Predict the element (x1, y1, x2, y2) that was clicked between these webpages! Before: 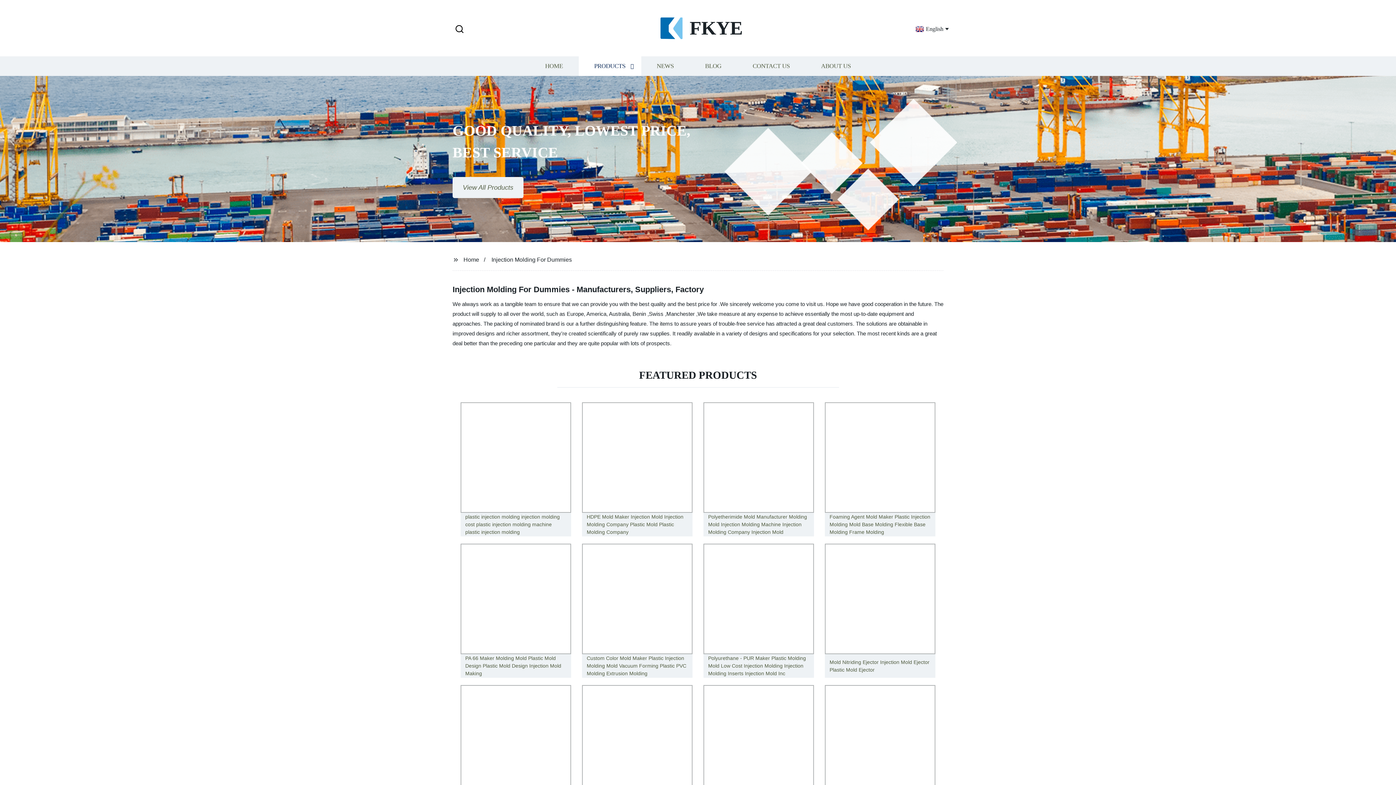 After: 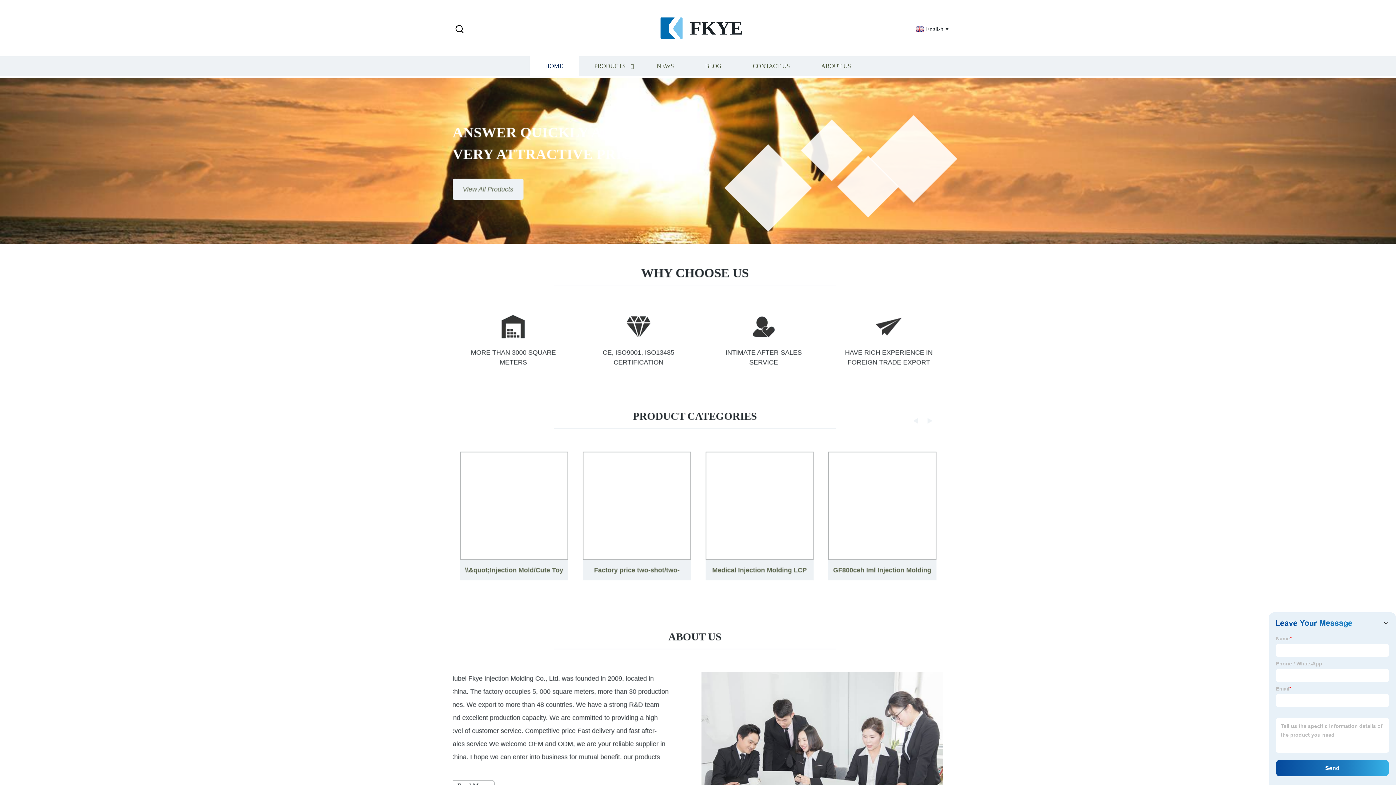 Action: bbox: (914, 25, 943, 31) label: English